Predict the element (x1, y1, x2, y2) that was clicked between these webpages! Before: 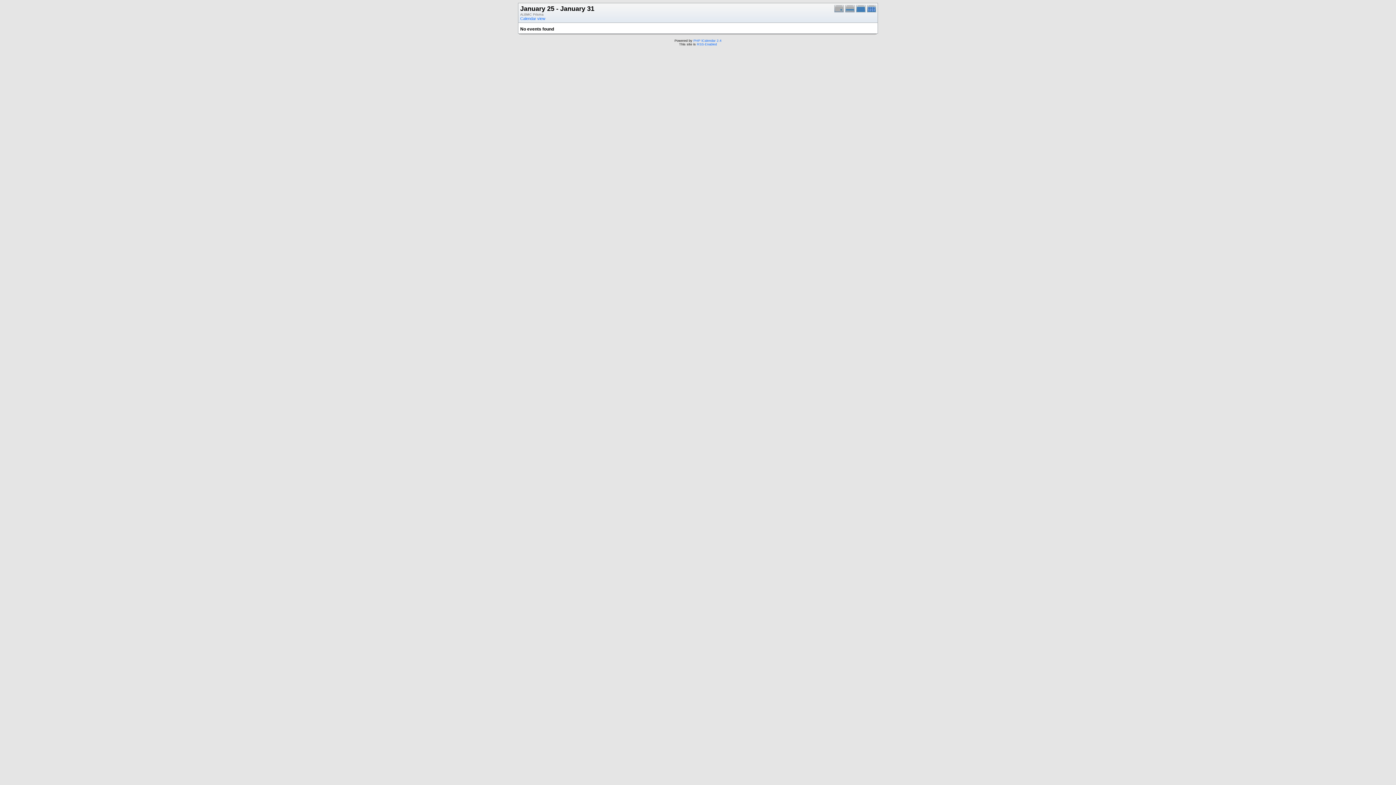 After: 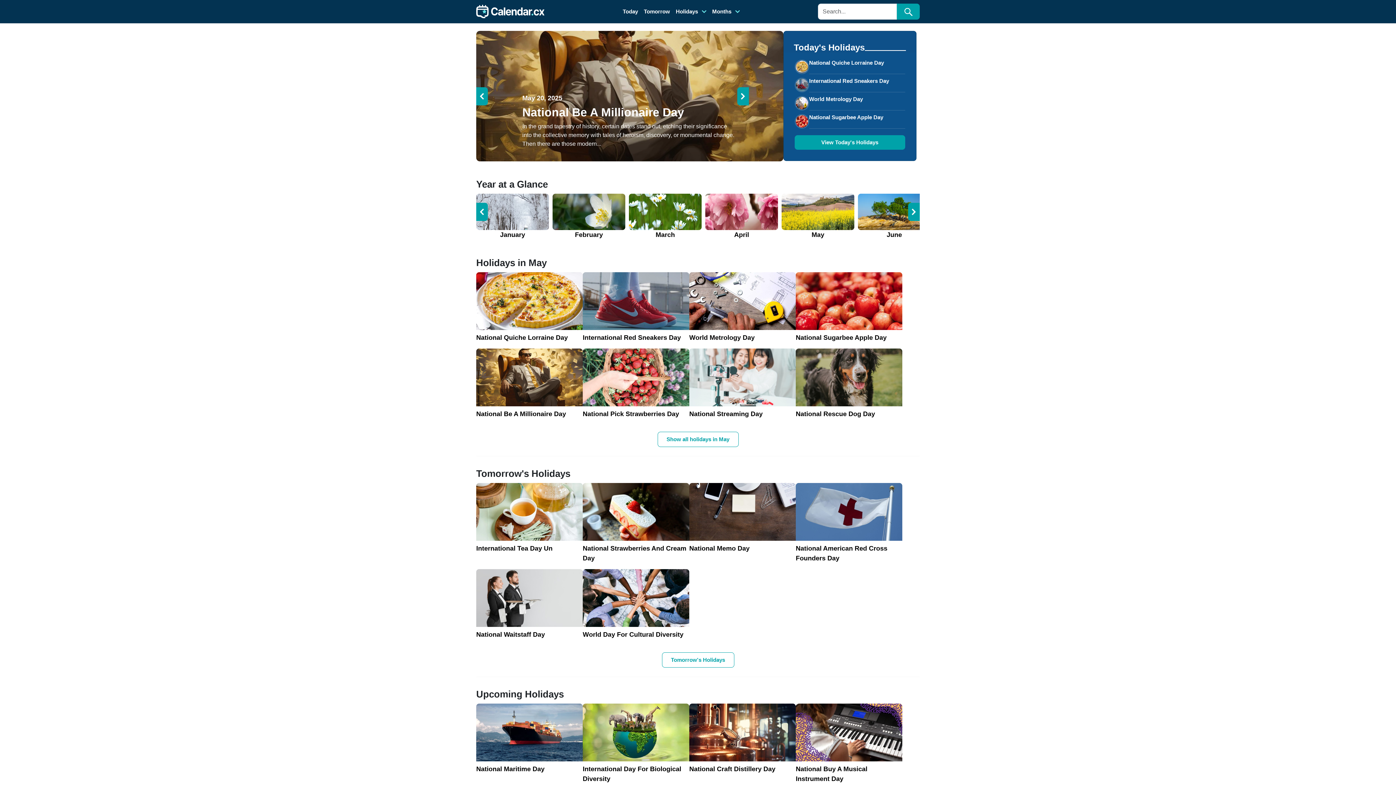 Action: label: PHP iCalendar 2.4 bbox: (693, 38, 721, 42)